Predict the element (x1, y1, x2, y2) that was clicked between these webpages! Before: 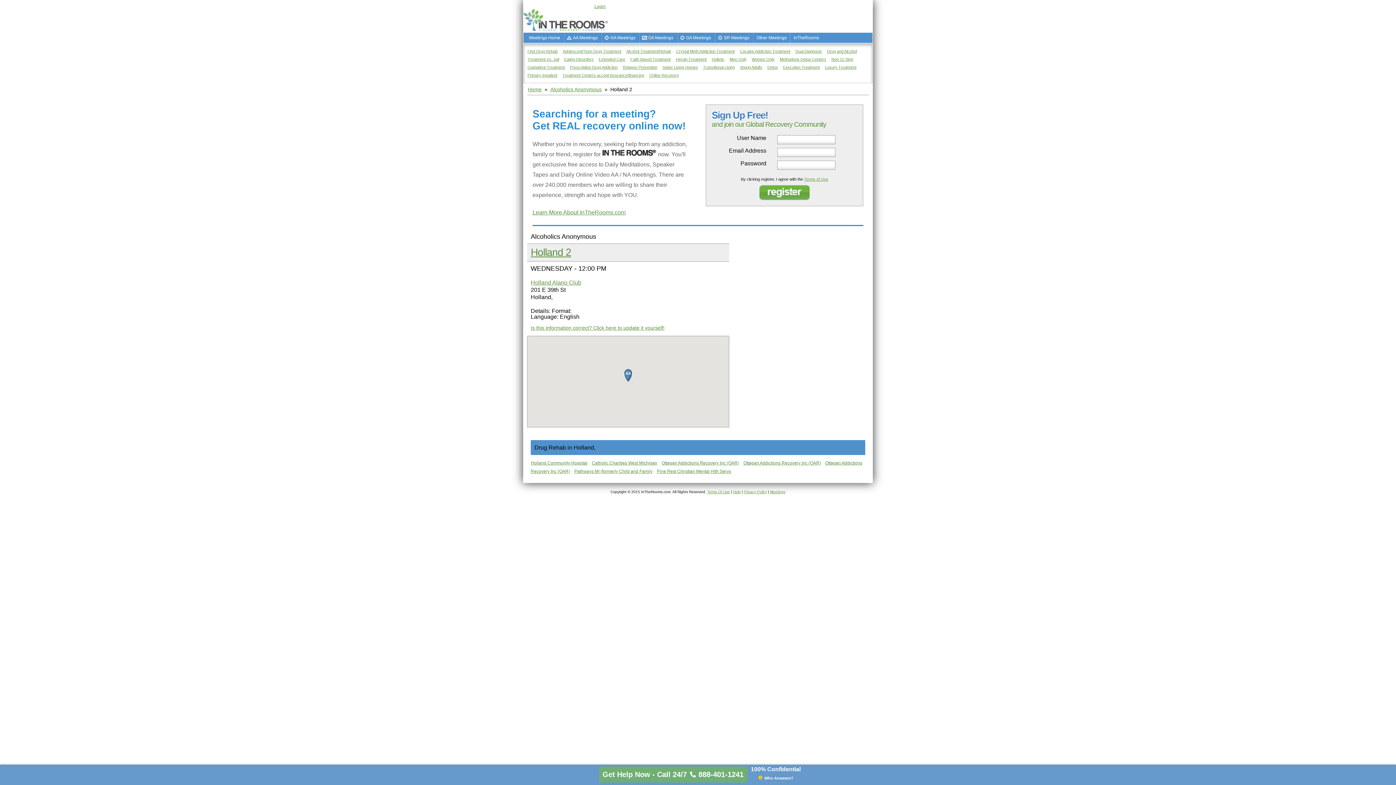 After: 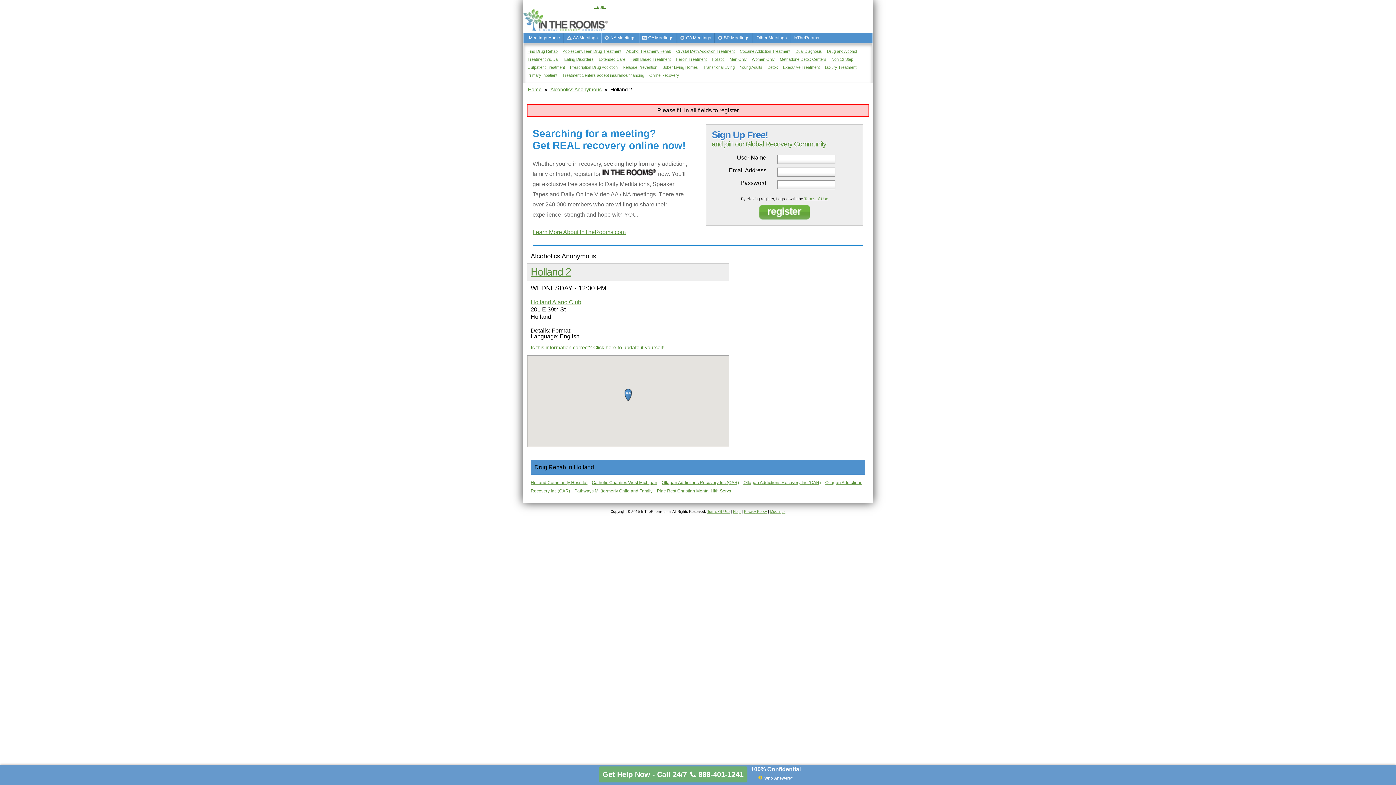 Action: bbox: (759, 195, 809, 201)